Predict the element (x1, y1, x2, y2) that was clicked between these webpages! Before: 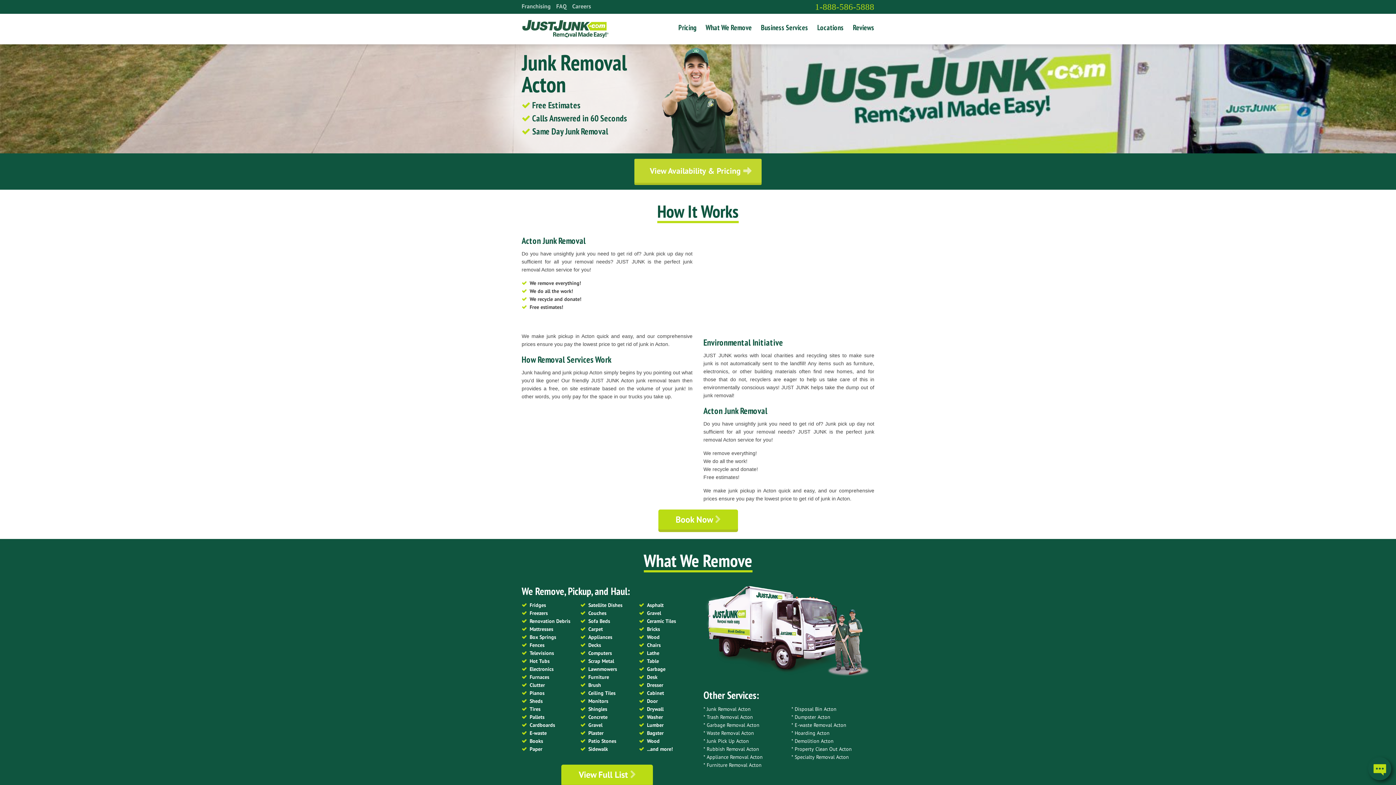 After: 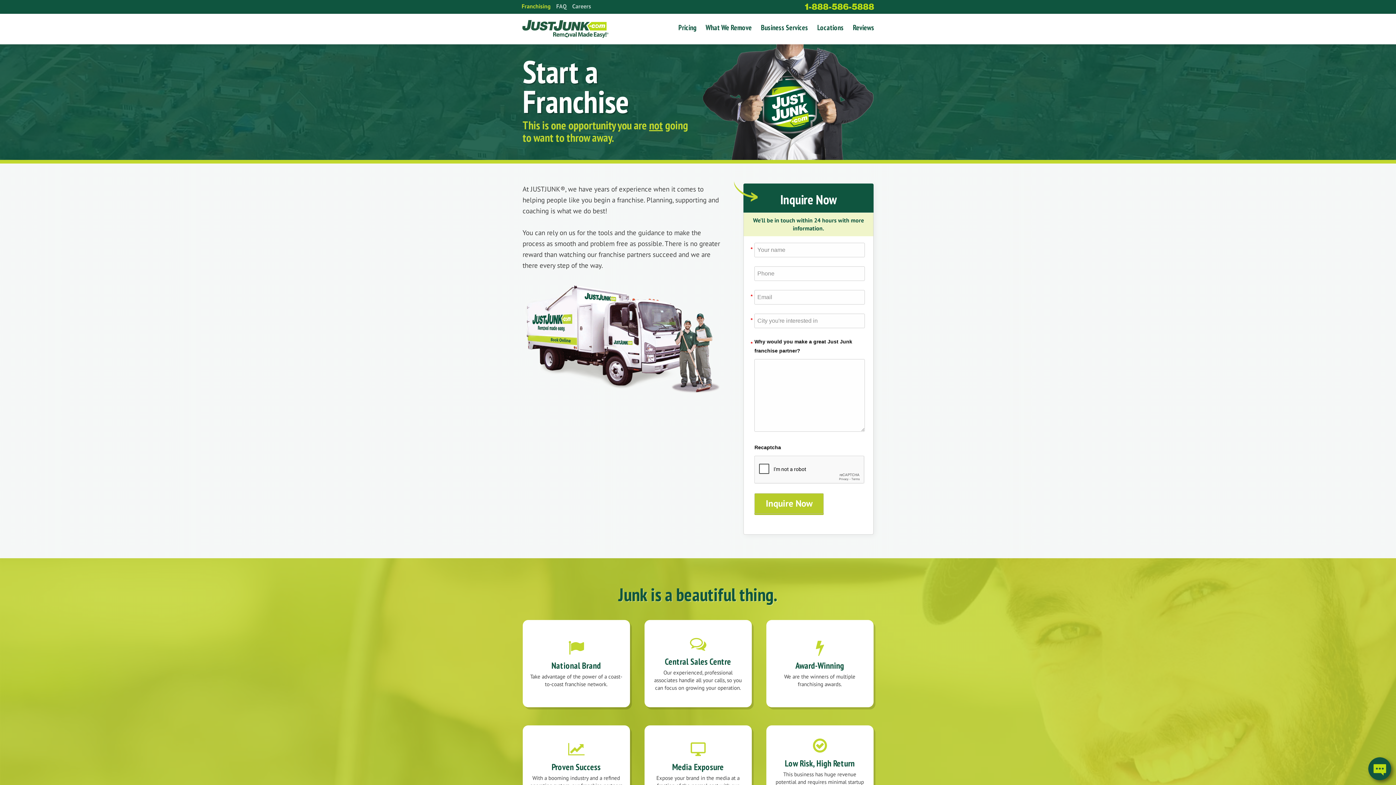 Action: label: Franchising bbox: (521, 0, 556, 12)